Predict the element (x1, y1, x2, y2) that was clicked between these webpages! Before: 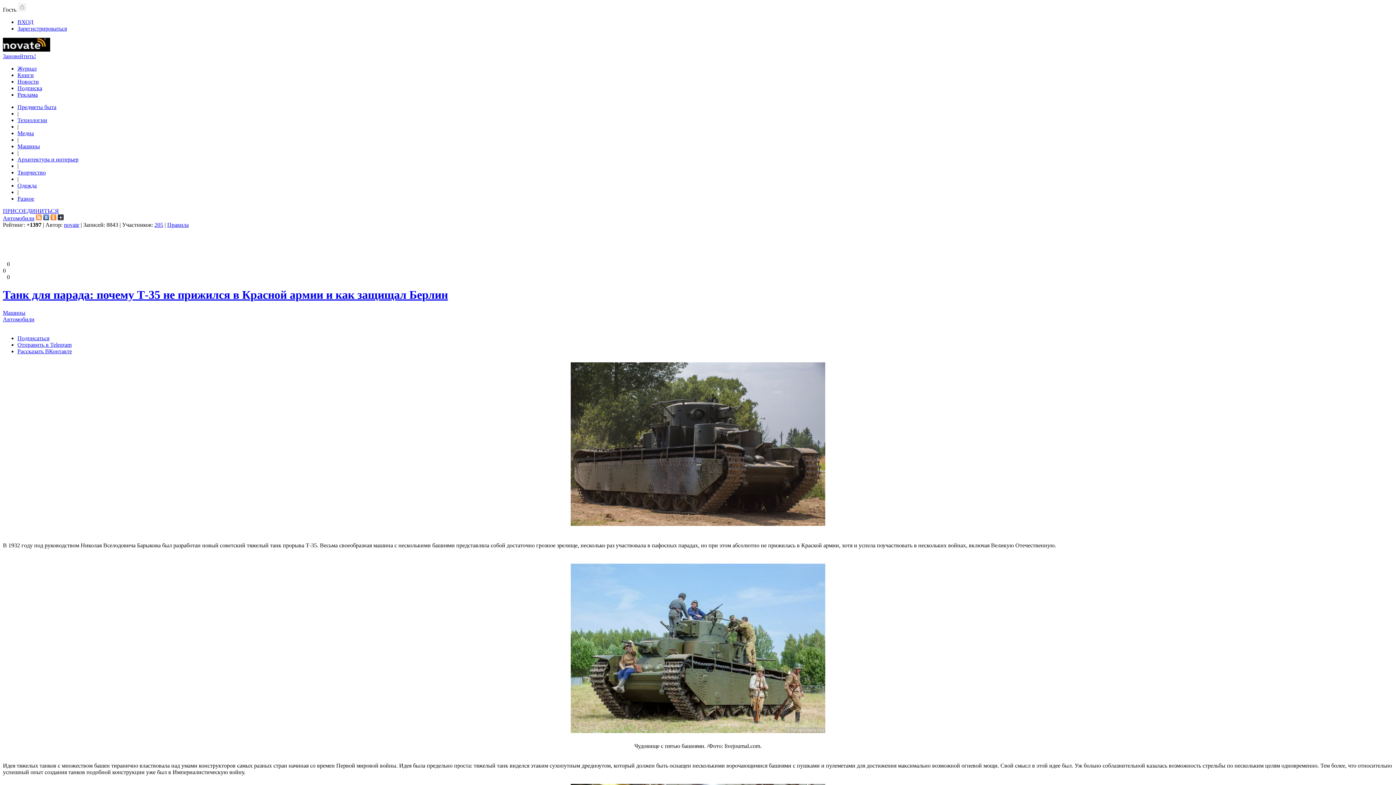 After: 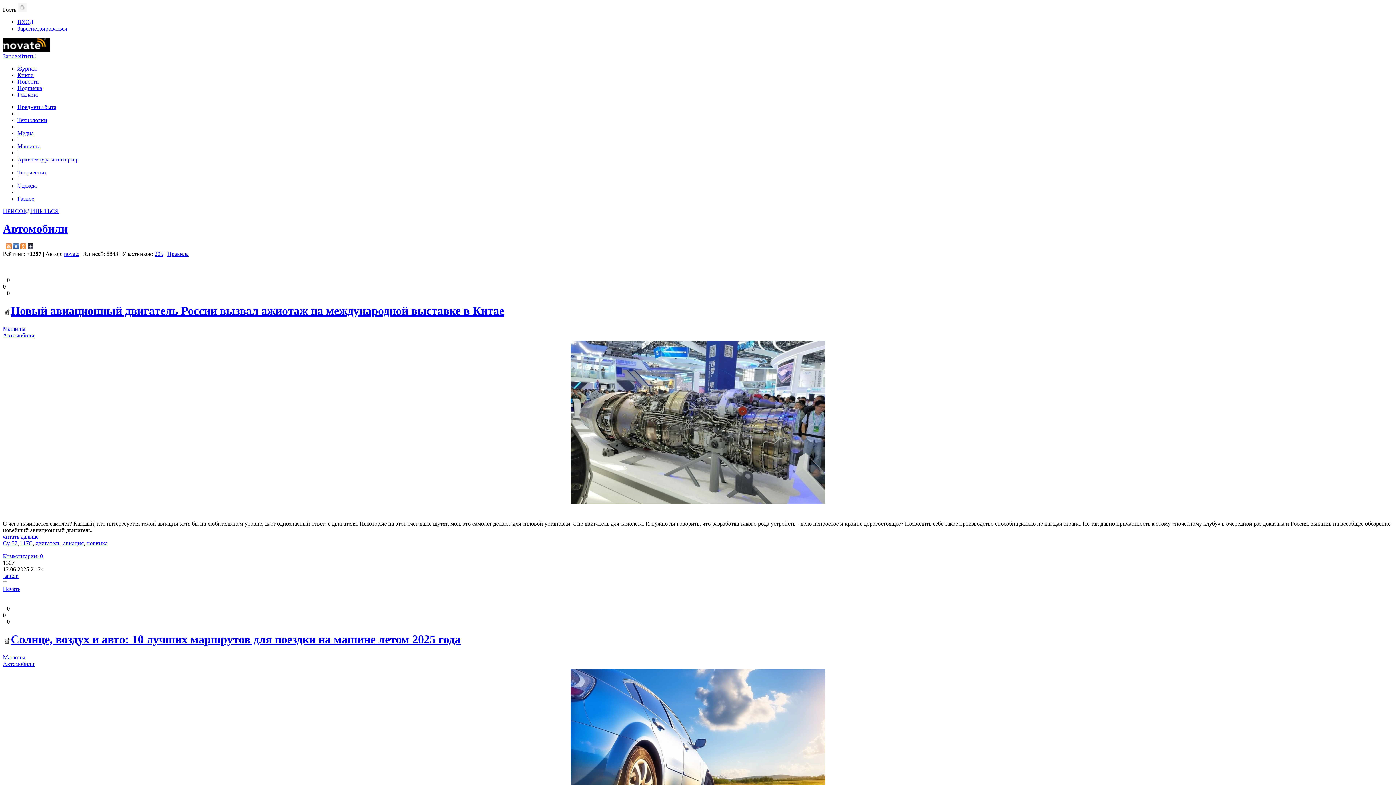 Action: label: Автомобили bbox: (2, 215, 34, 221)